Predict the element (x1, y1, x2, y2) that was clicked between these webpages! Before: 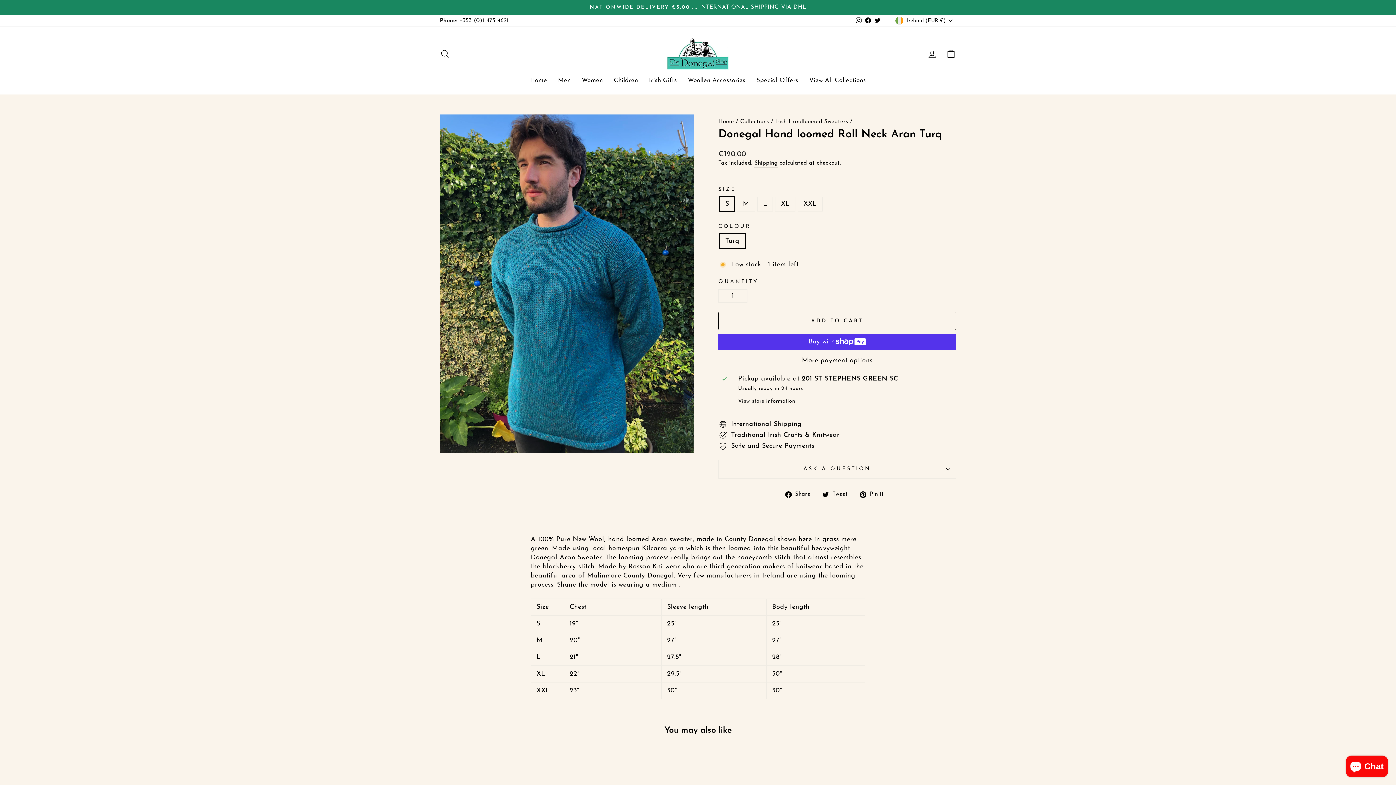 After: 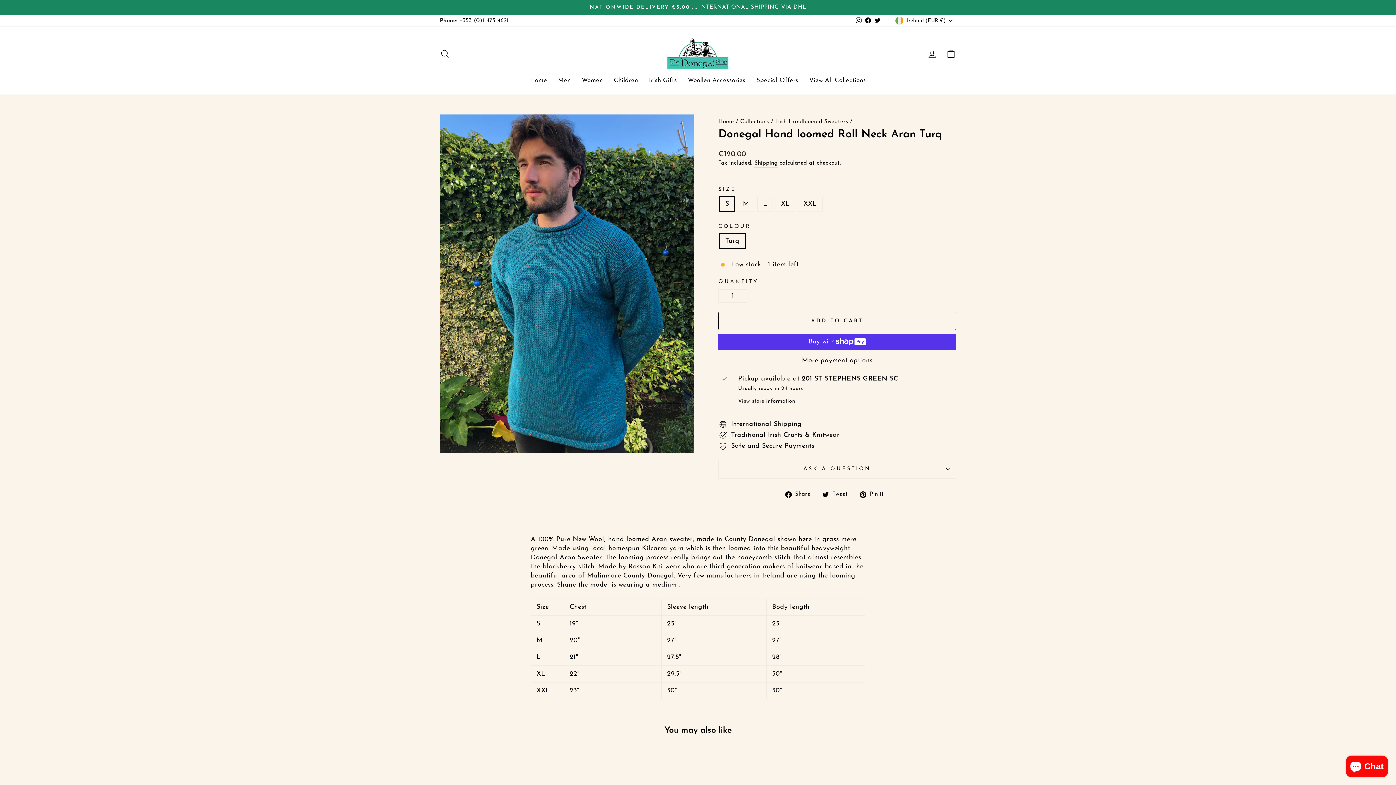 Action: label:  Tweet
Tweet on Twitter bbox: (822, 489, 853, 499)